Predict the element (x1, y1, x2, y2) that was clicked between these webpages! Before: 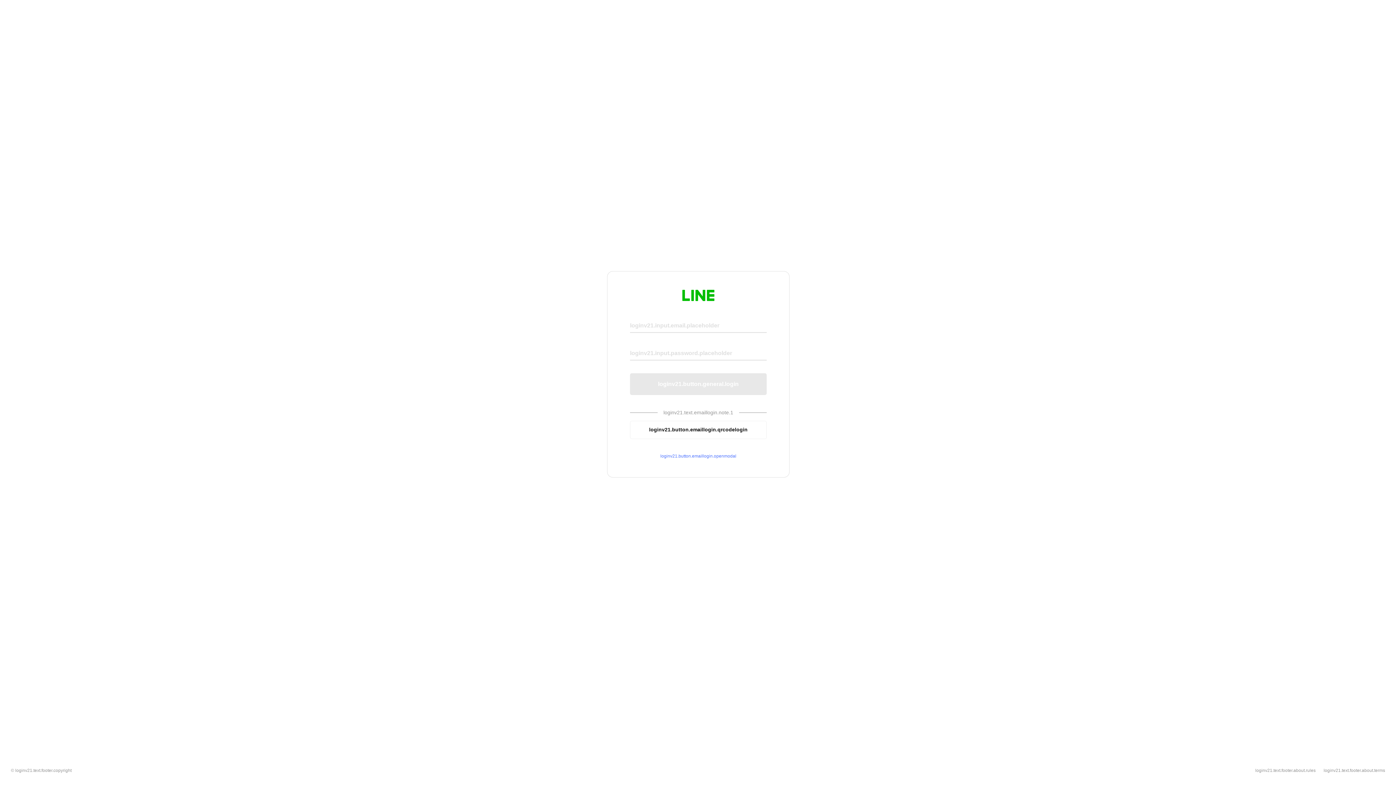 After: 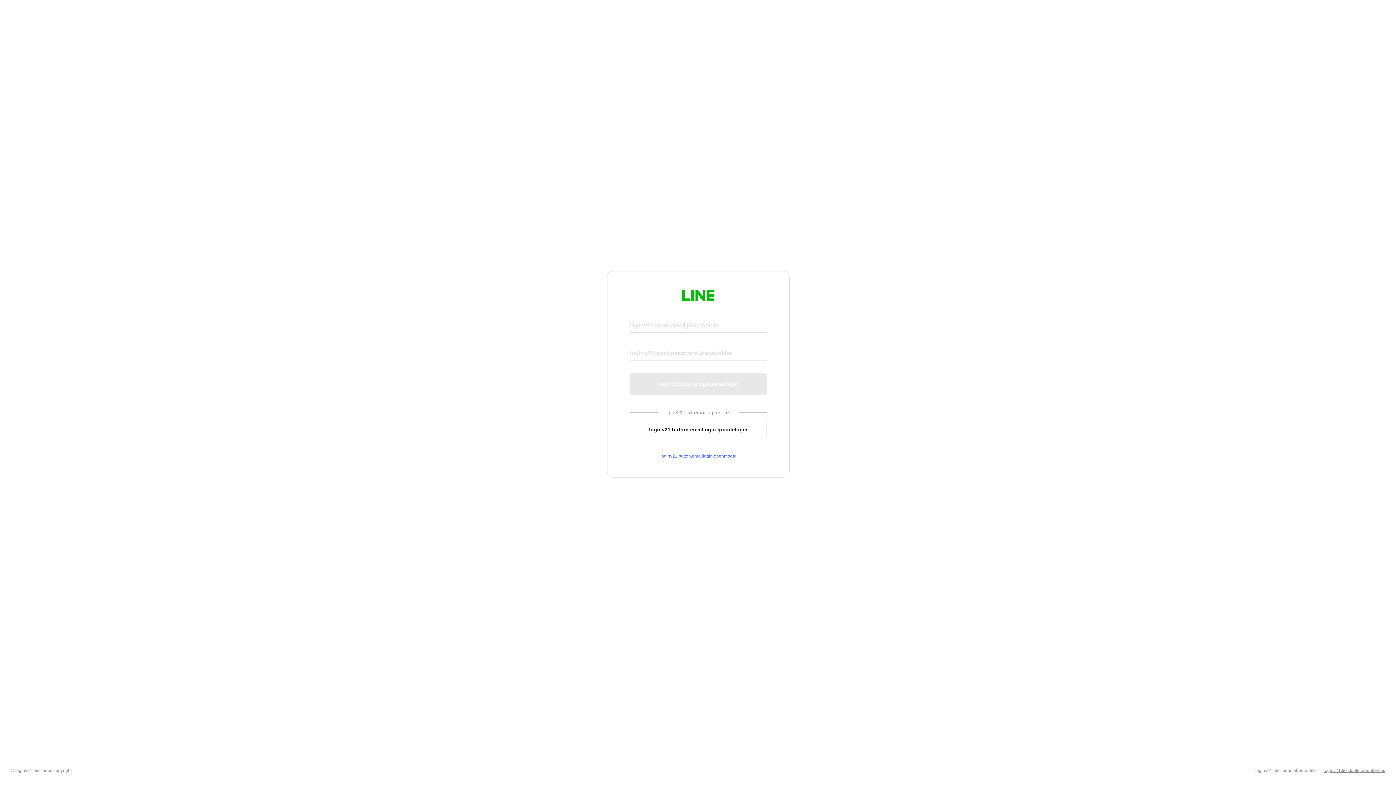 Action: bbox: (1324, 768, 1385, 773) label: loginv21.text.footer.about.terms